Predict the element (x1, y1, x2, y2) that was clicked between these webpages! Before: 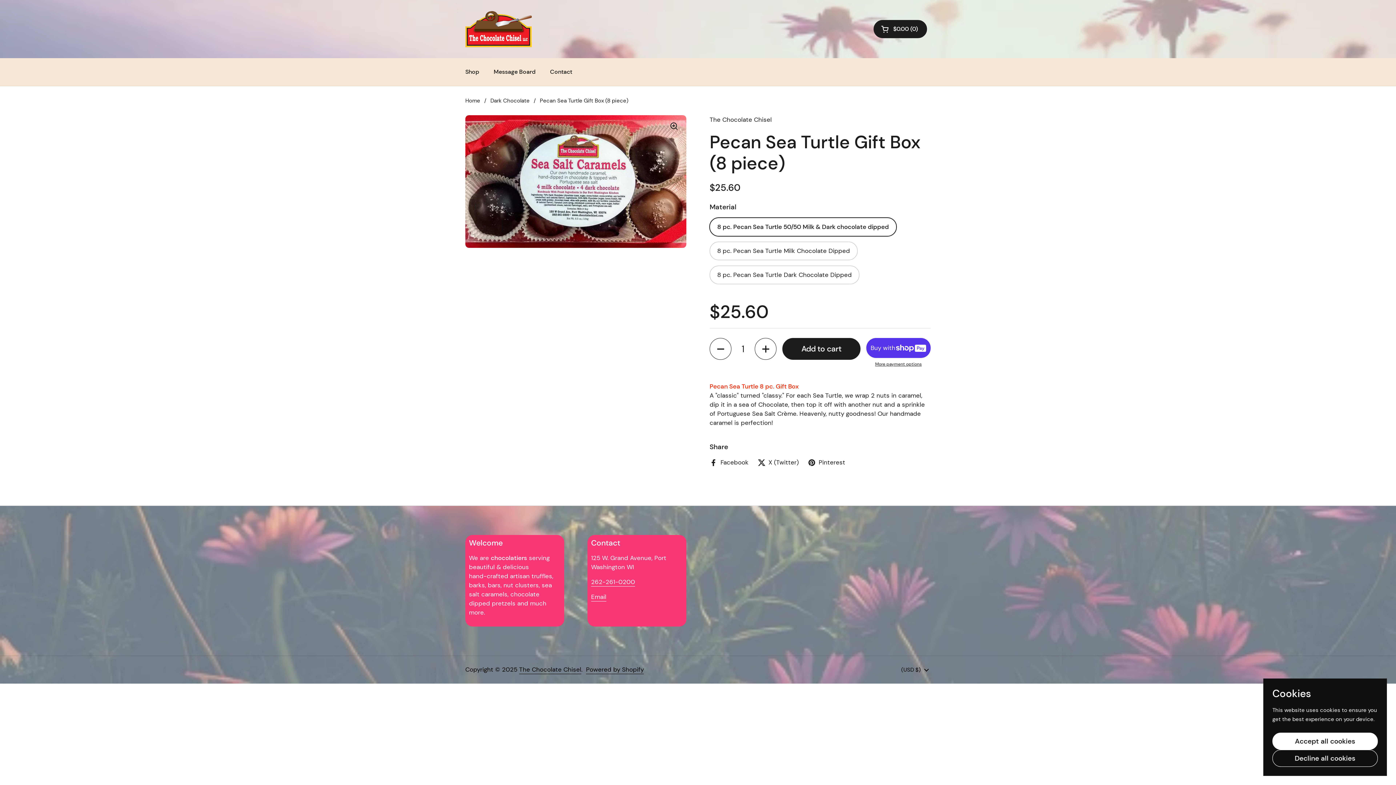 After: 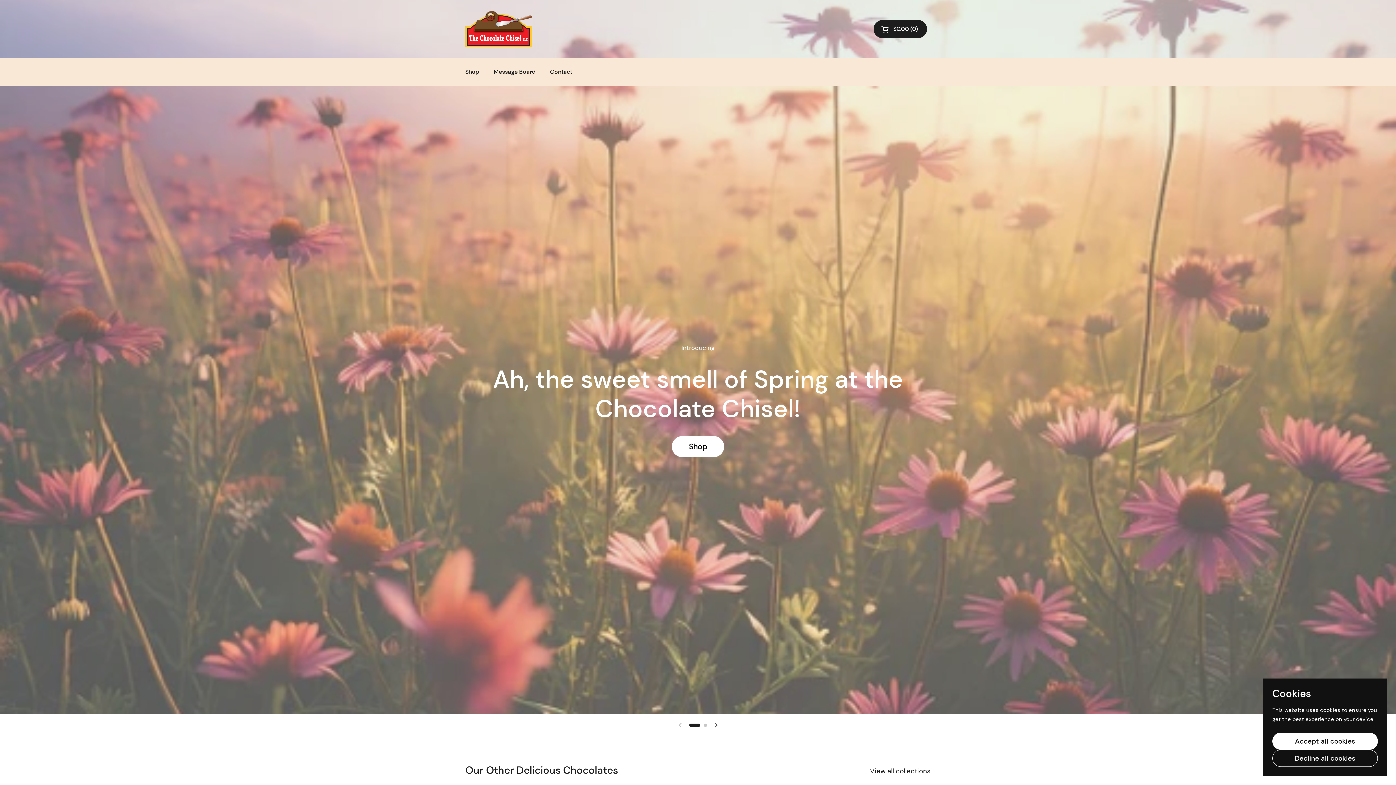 Action: bbox: (465, 10, 532, 47)